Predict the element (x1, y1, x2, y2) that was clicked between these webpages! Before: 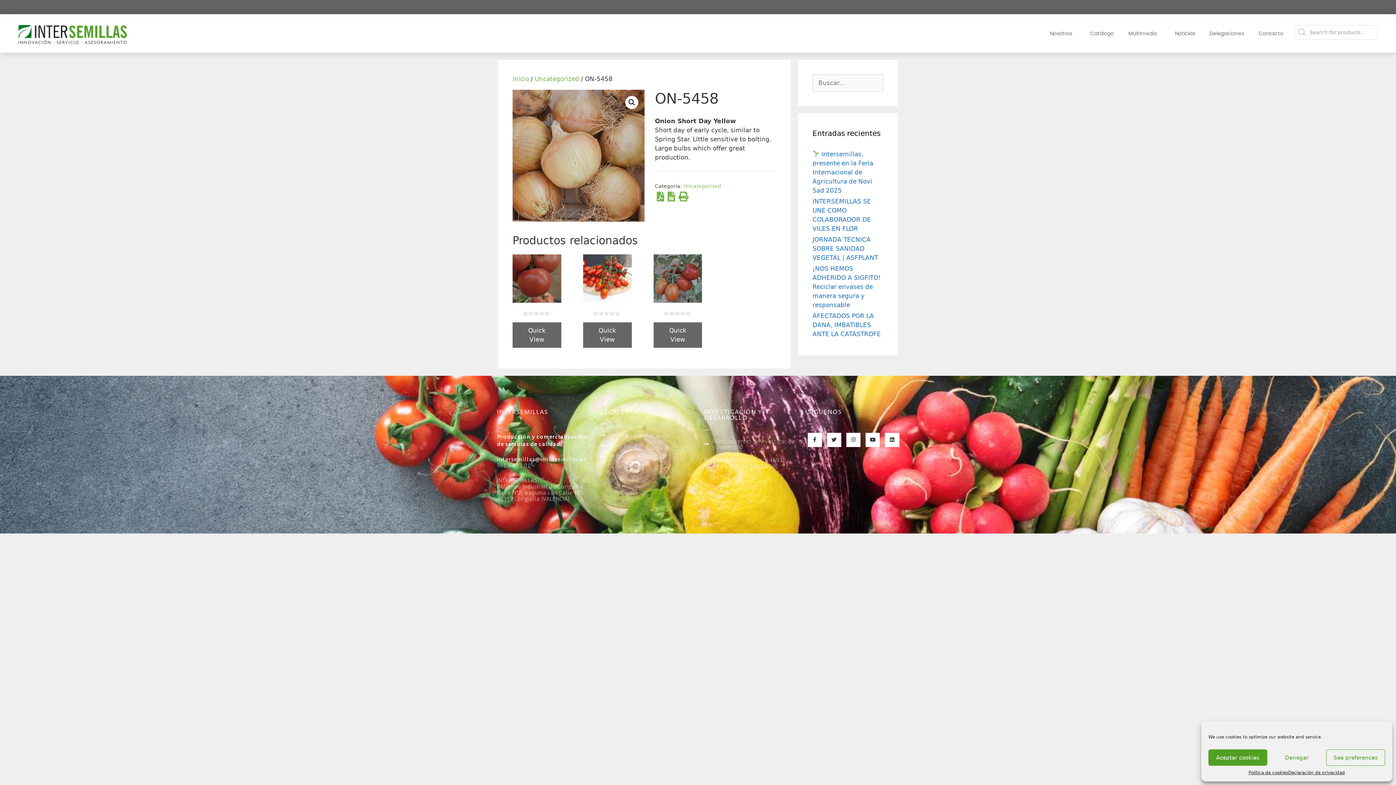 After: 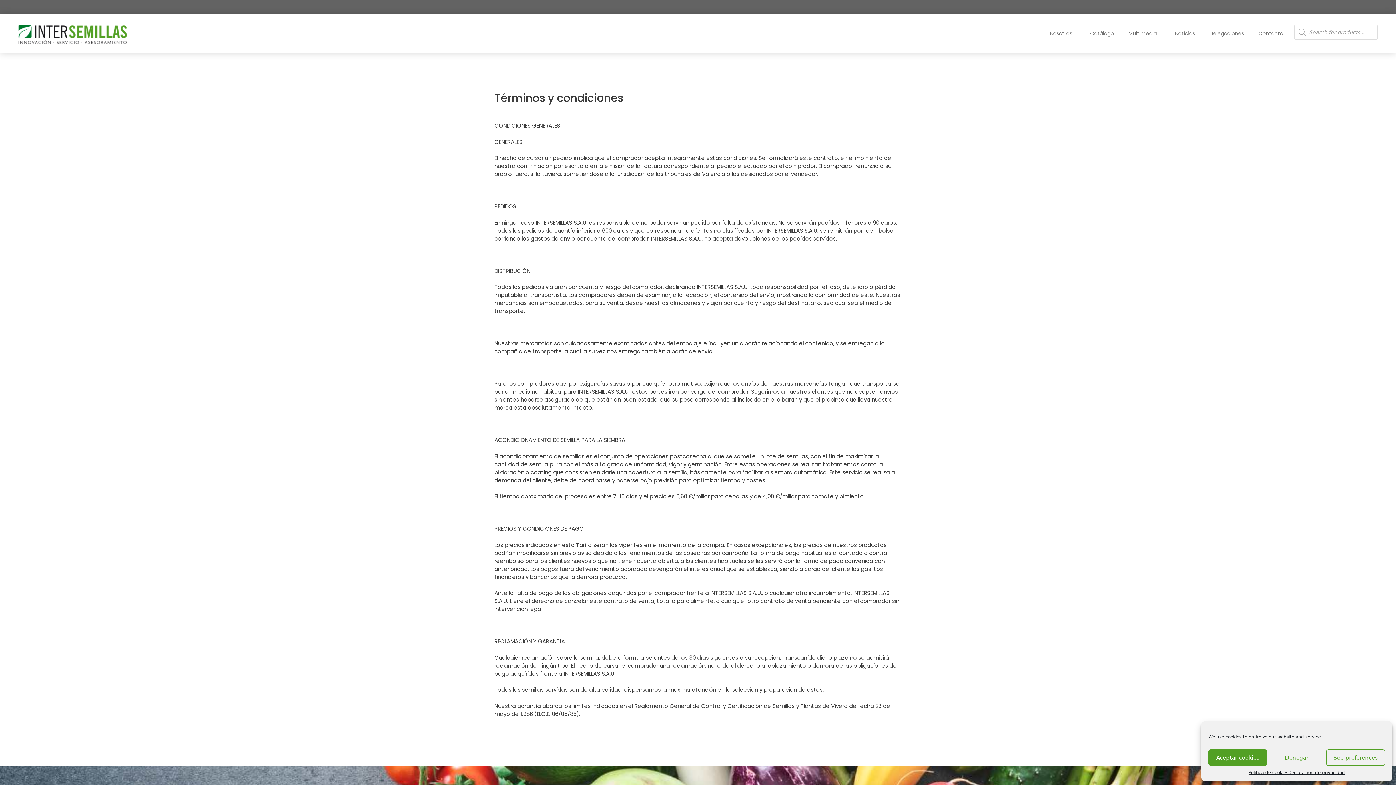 Action: label: Terminos y condiciones bbox: (600, 433, 692, 438)